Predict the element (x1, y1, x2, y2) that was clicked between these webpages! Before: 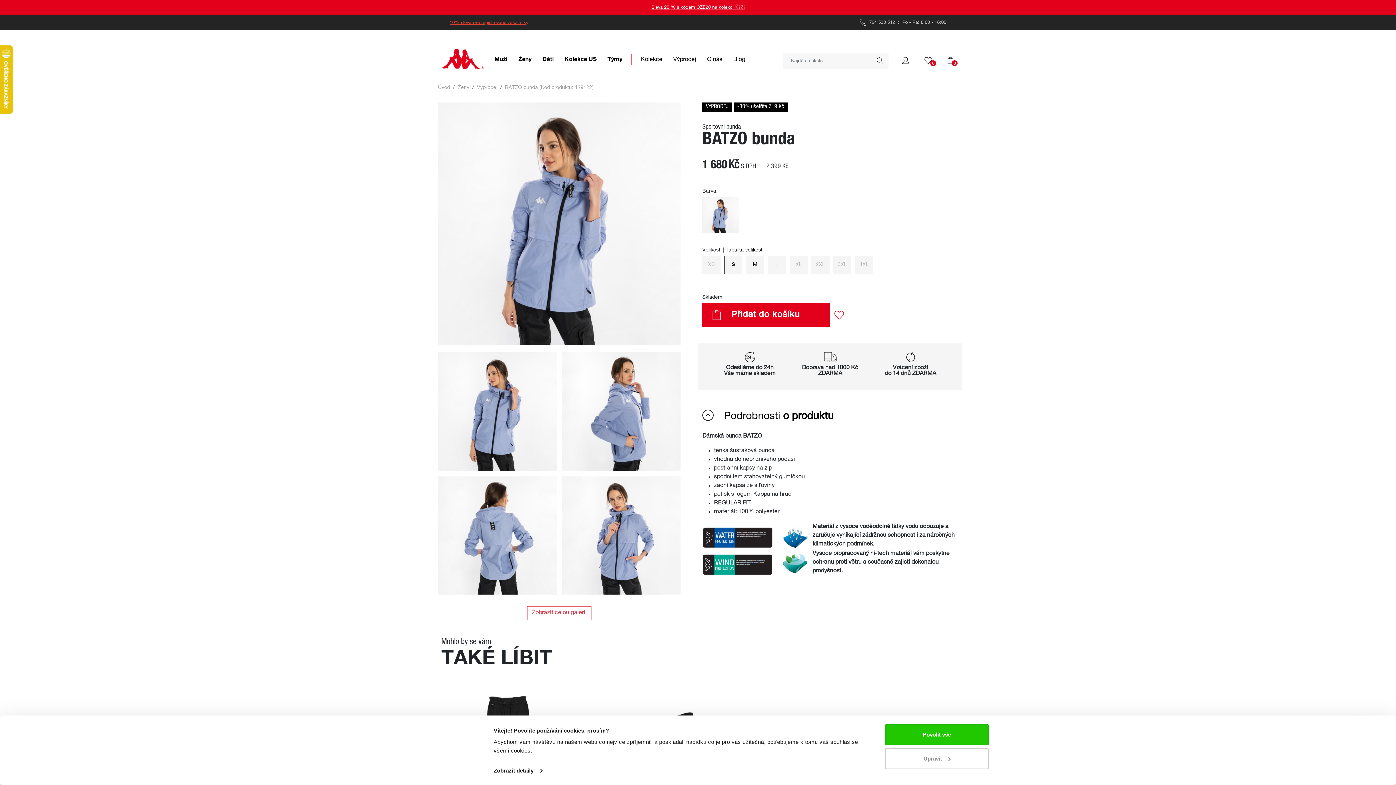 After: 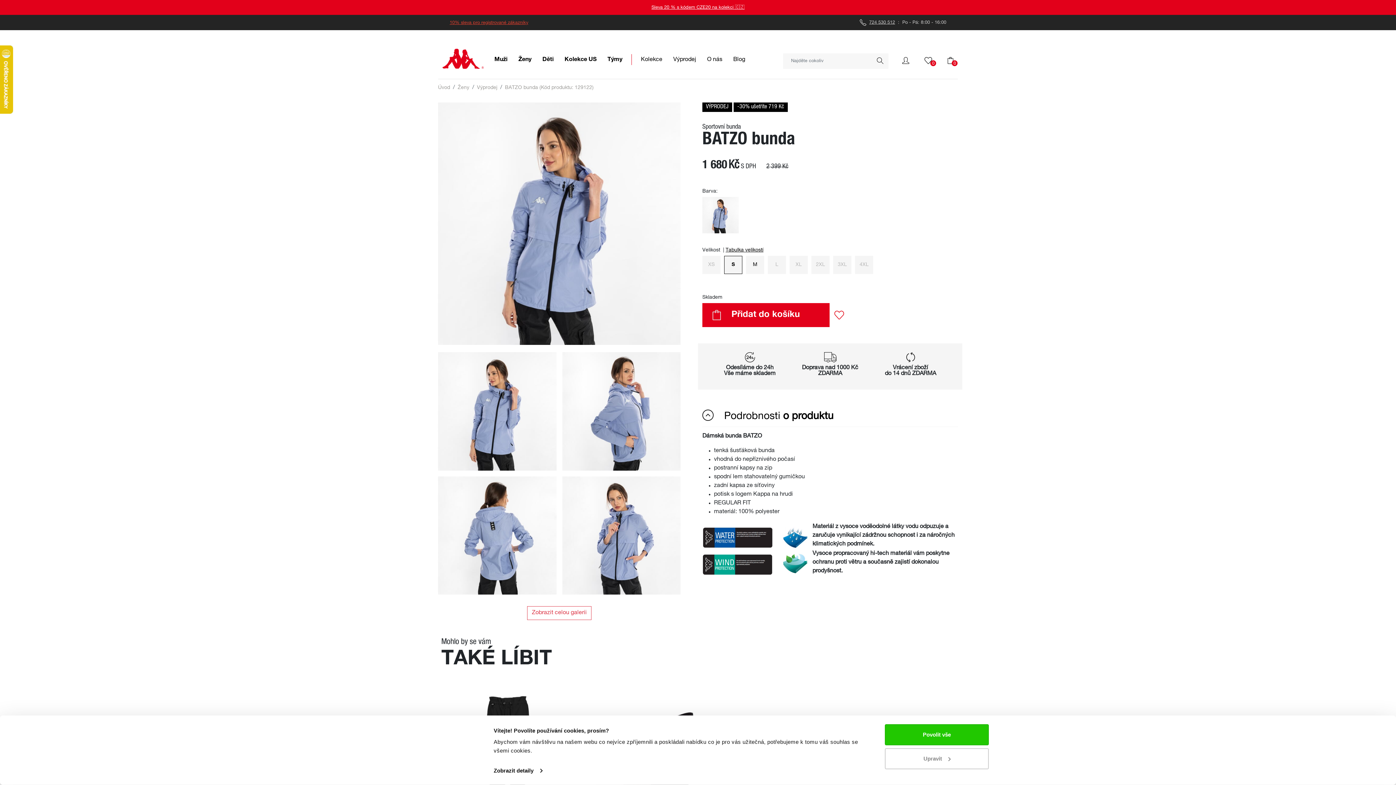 Action: bbox: (868, 20, 895, 25) label:  724 530 512